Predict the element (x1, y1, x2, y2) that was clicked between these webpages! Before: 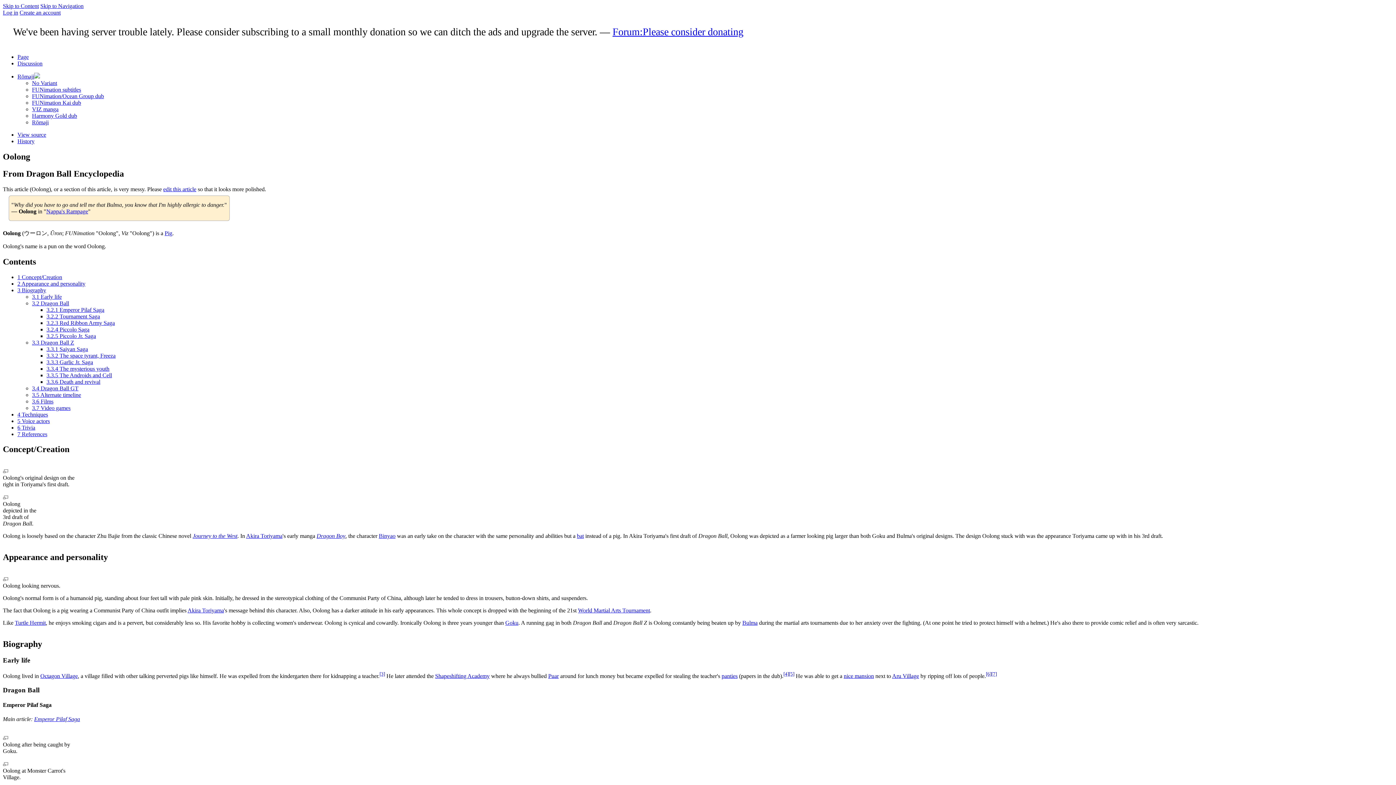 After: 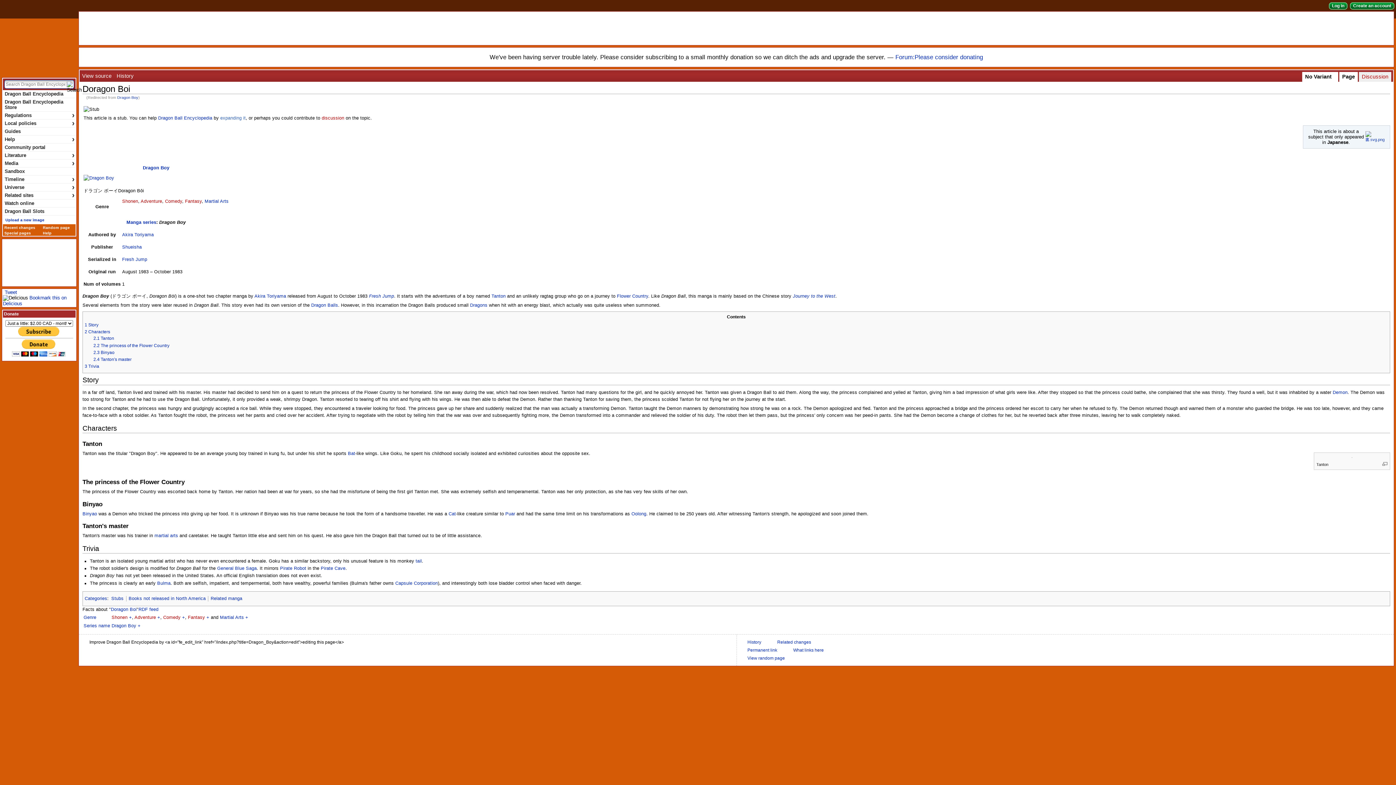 Action: bbox: (316, 533, 345, 539) label: Dragon Boy